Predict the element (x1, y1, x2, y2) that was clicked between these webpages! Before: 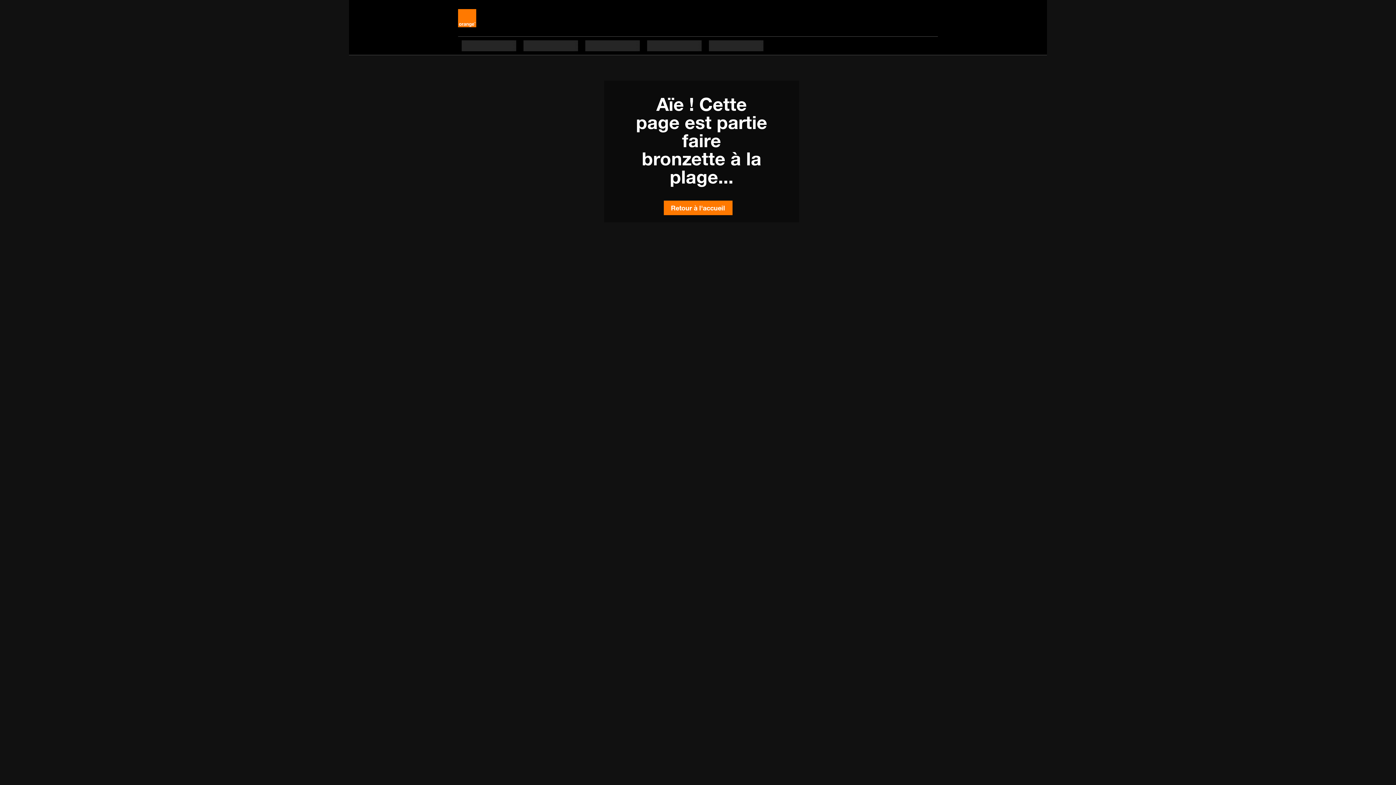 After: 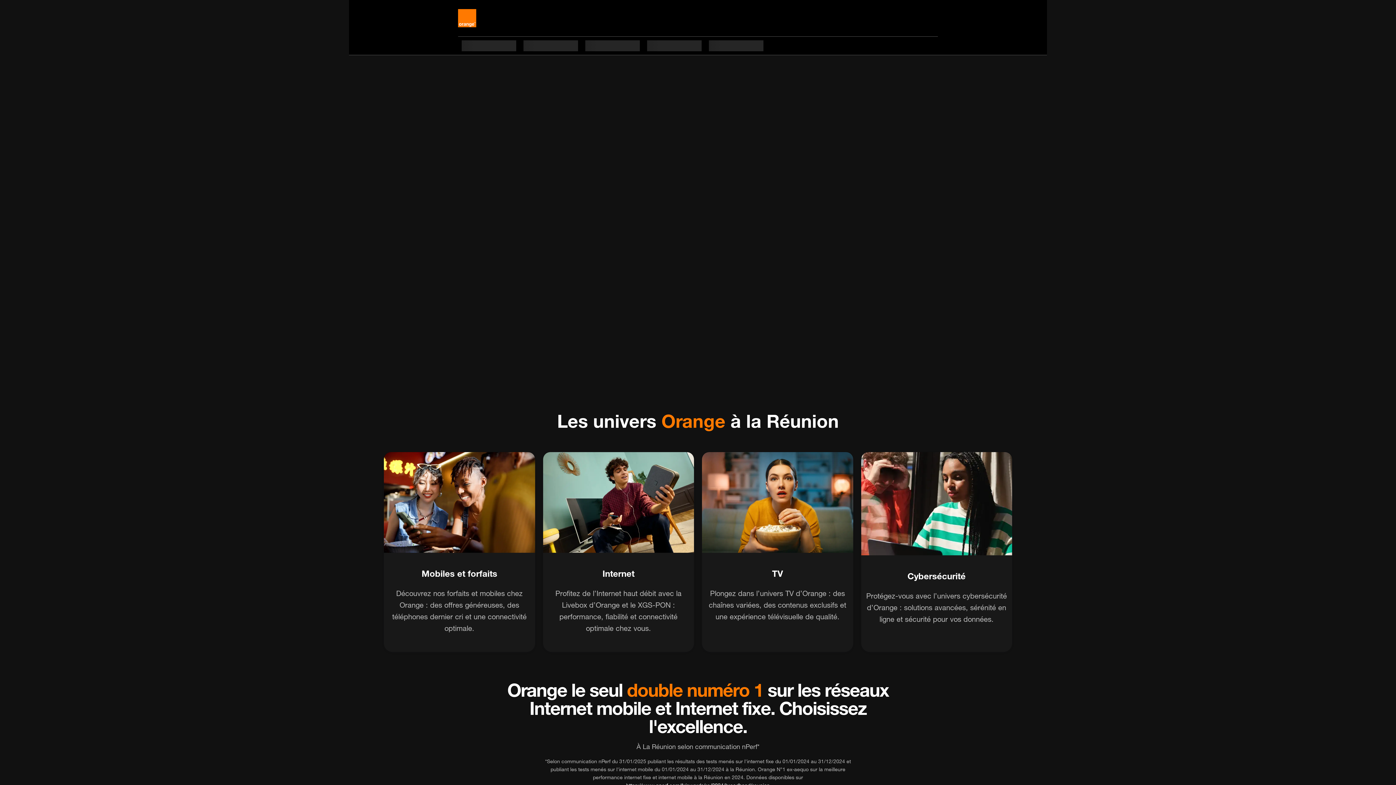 Action: bbox: (663, 200, 732, 215) label: Retour à l'accueil